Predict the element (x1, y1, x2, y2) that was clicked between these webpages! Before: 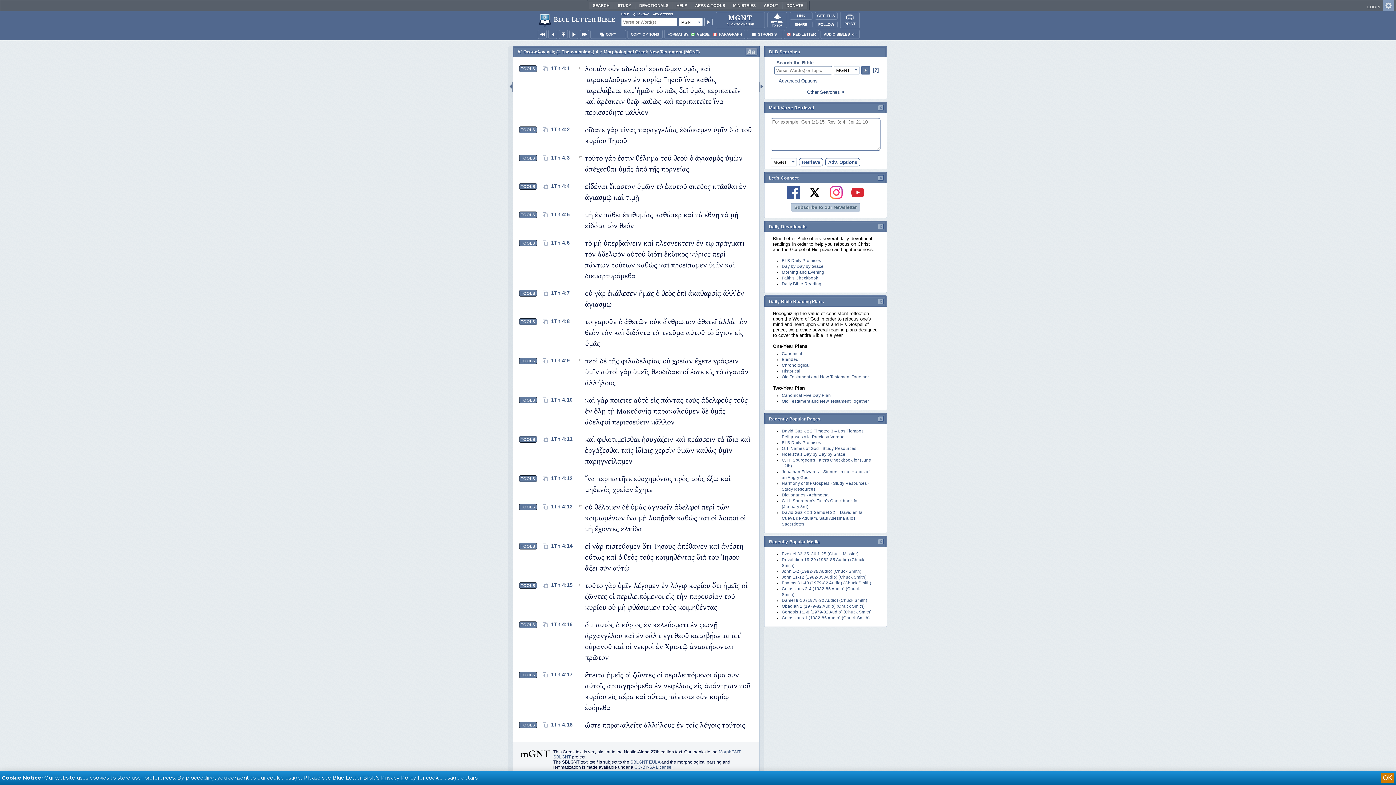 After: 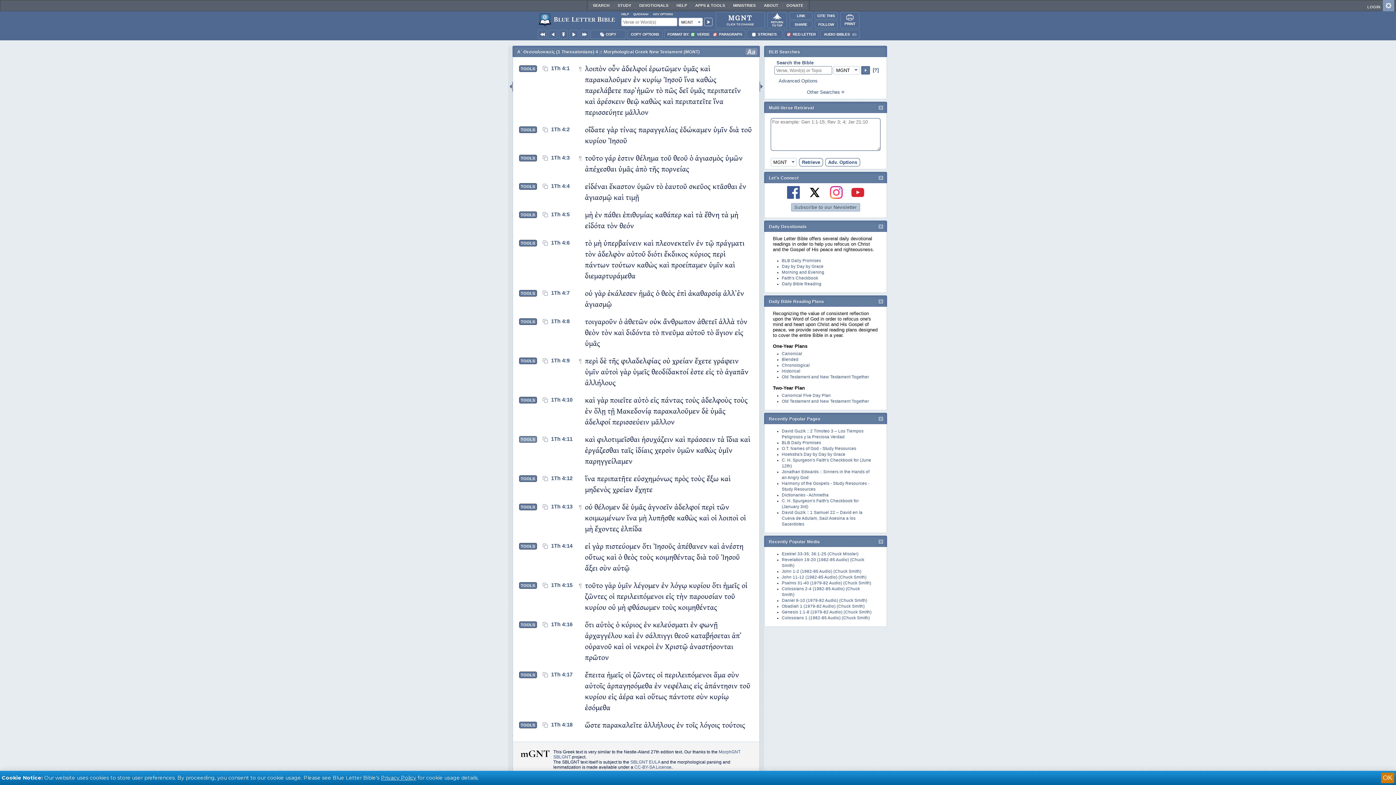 Action: bbox: (519, 436, 536, 442) label: TOOLS